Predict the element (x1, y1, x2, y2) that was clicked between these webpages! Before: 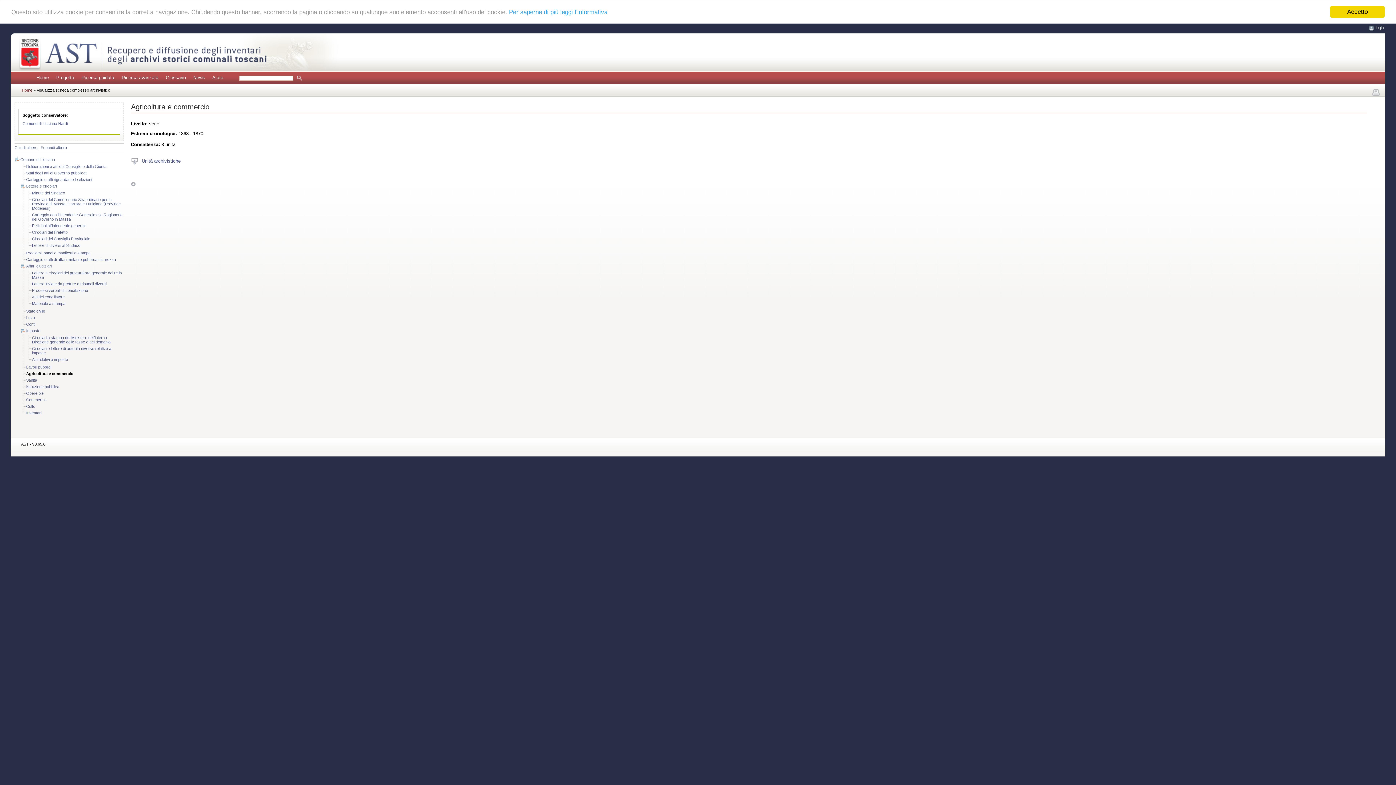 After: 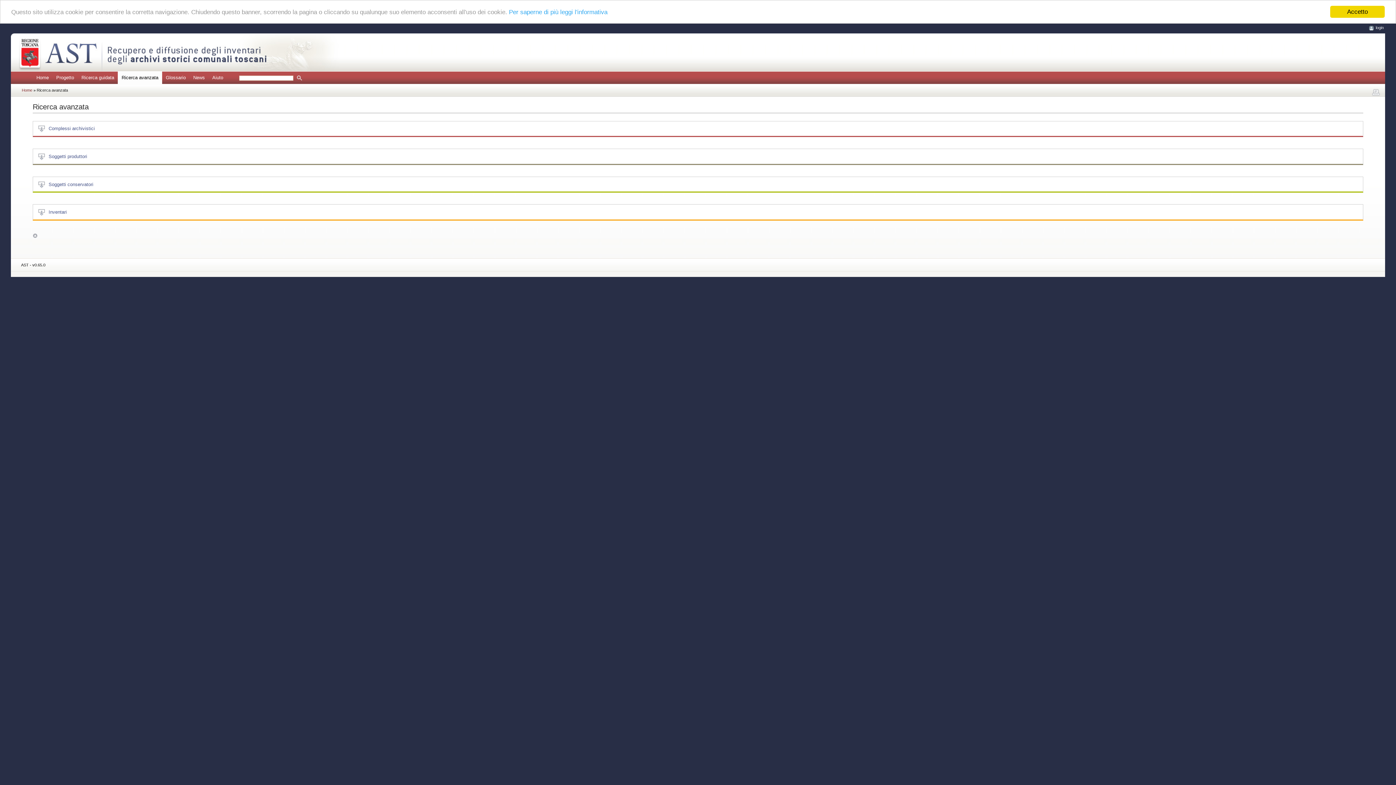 Action: label: Ricerca avanzata bbox: (117, 74, 162, 80)